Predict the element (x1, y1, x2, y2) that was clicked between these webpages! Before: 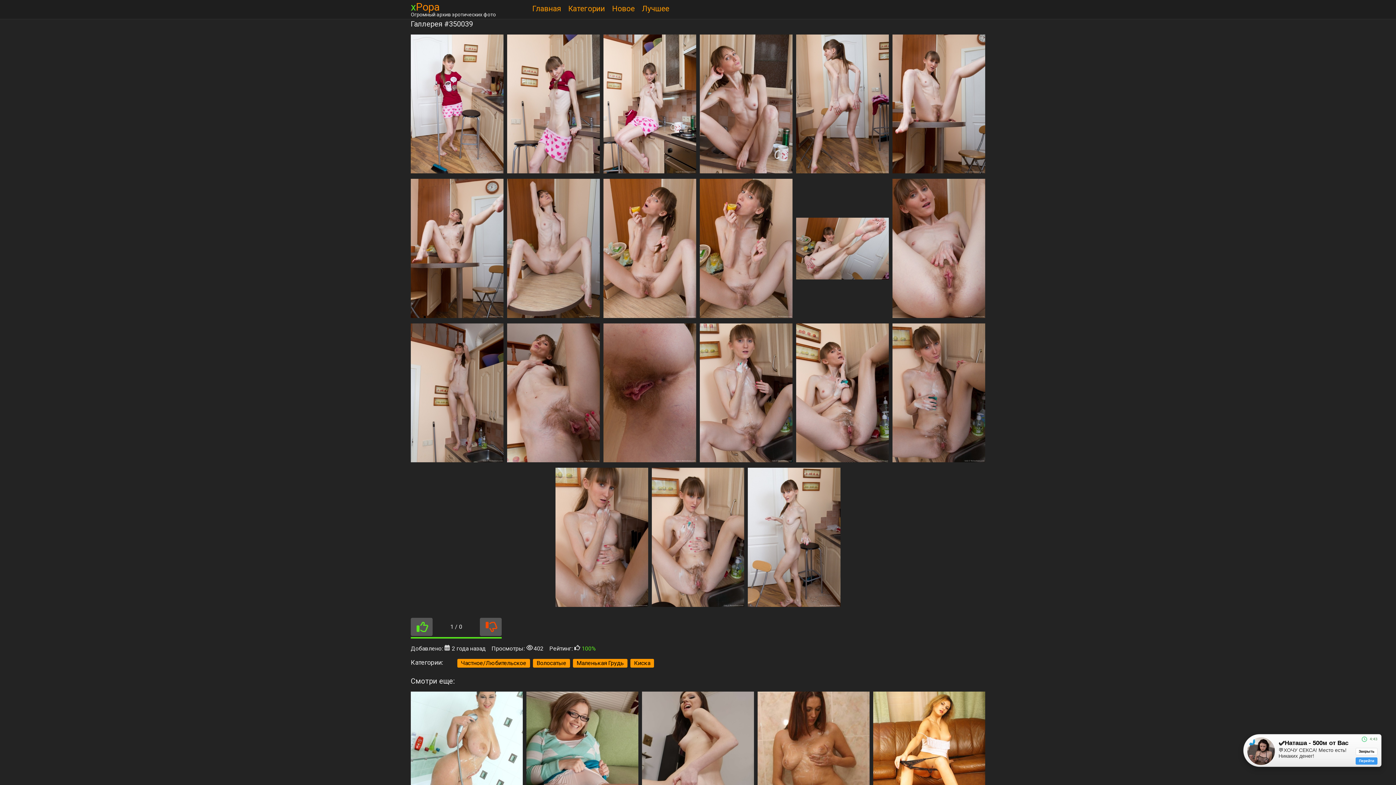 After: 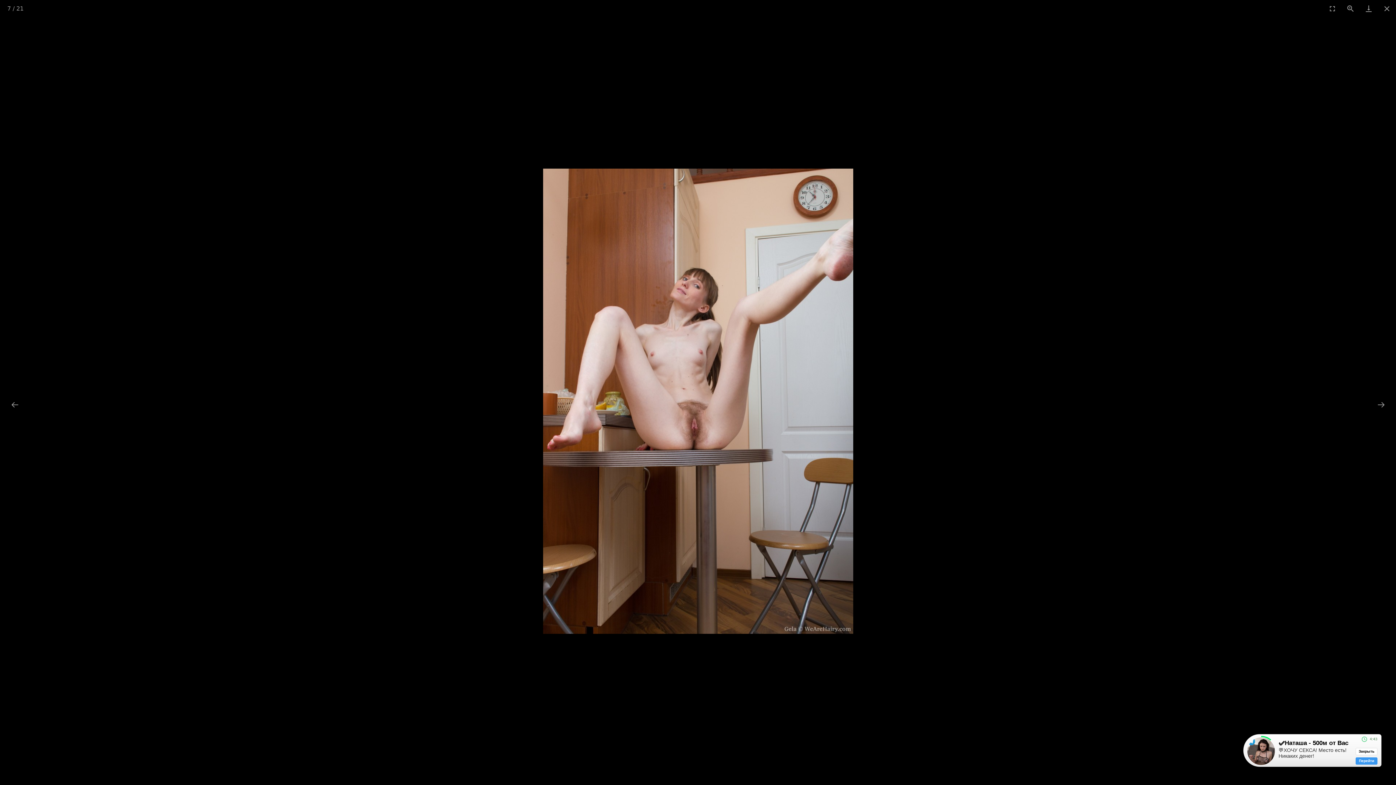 Action: bbox: (409, 179, 505, 318)